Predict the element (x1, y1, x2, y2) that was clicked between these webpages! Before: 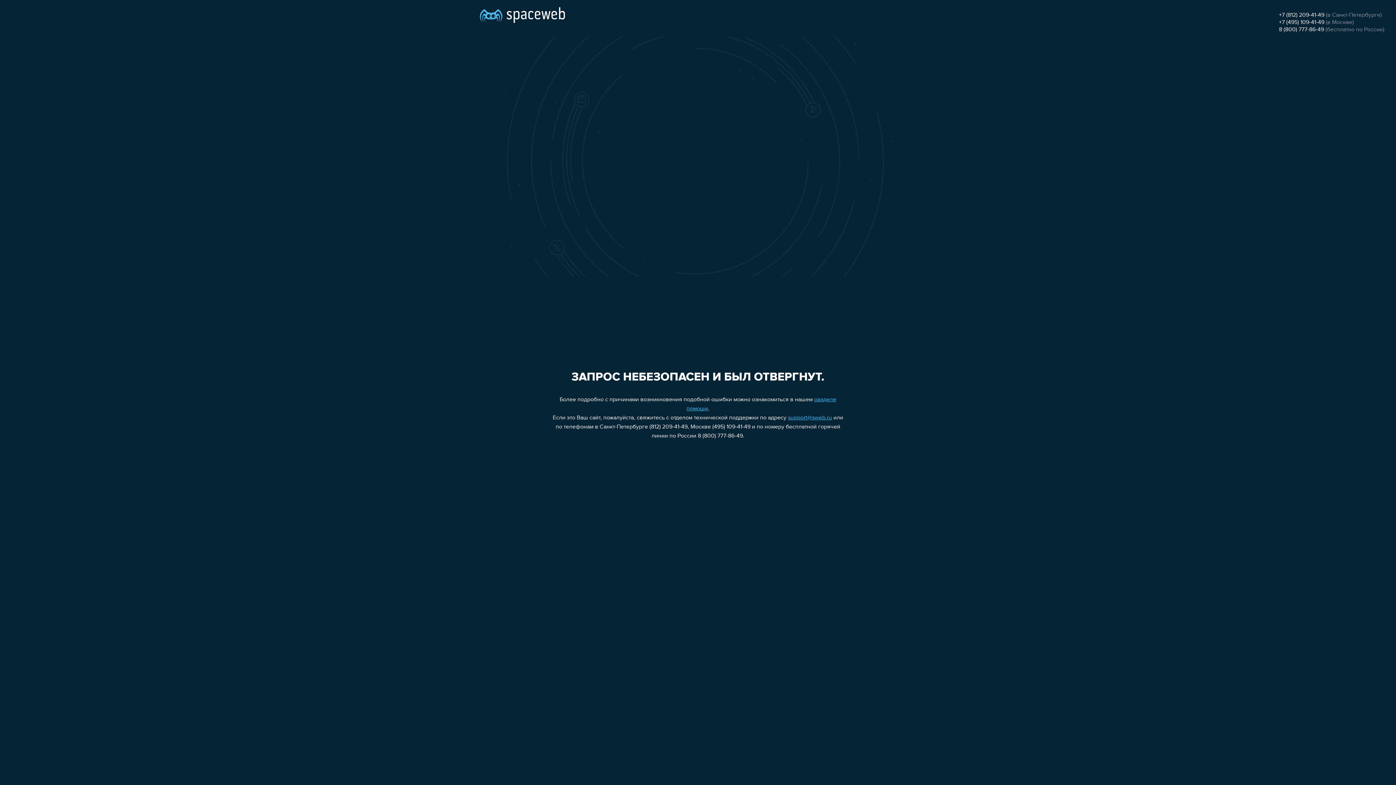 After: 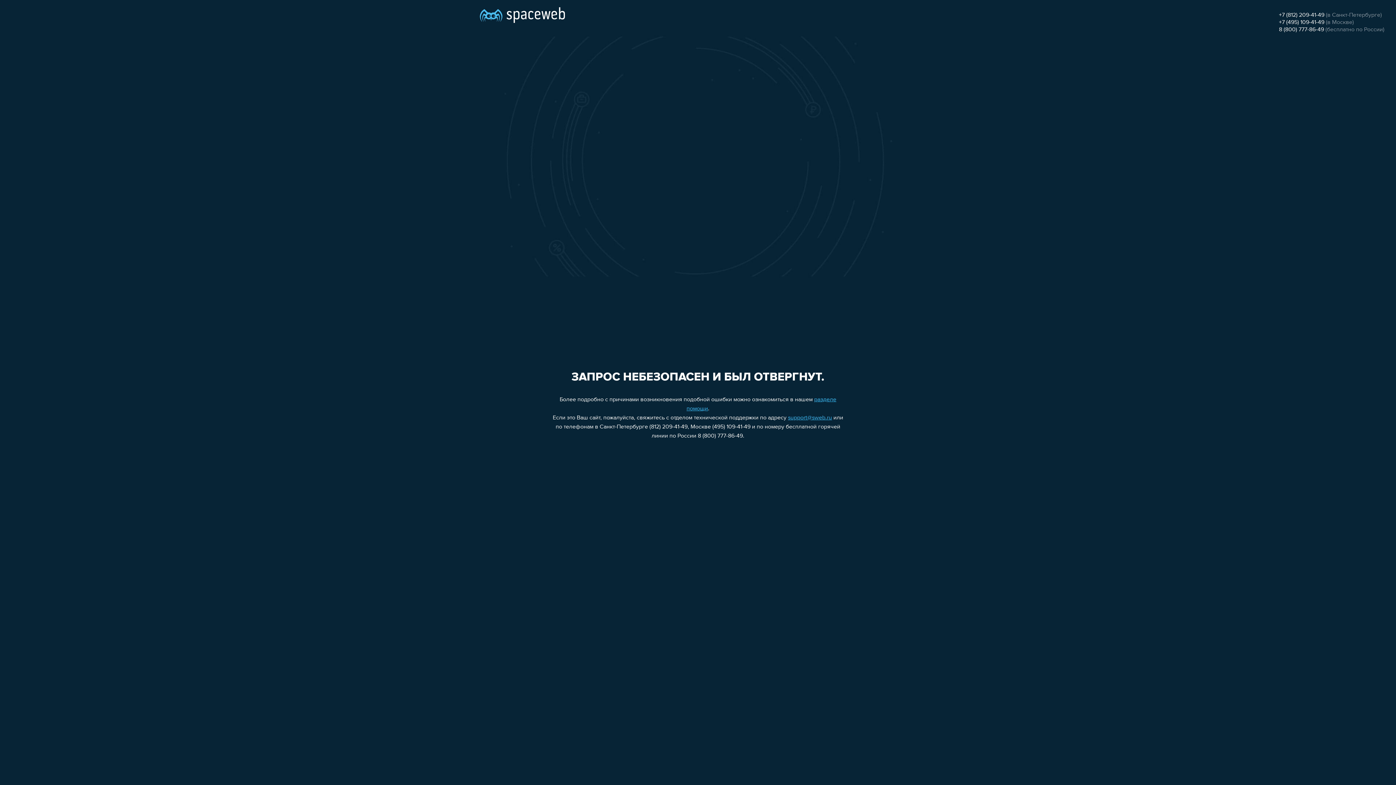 Action: label: +7 (495) 109-41-49 bbox: (1279, 19, 1324, 25)